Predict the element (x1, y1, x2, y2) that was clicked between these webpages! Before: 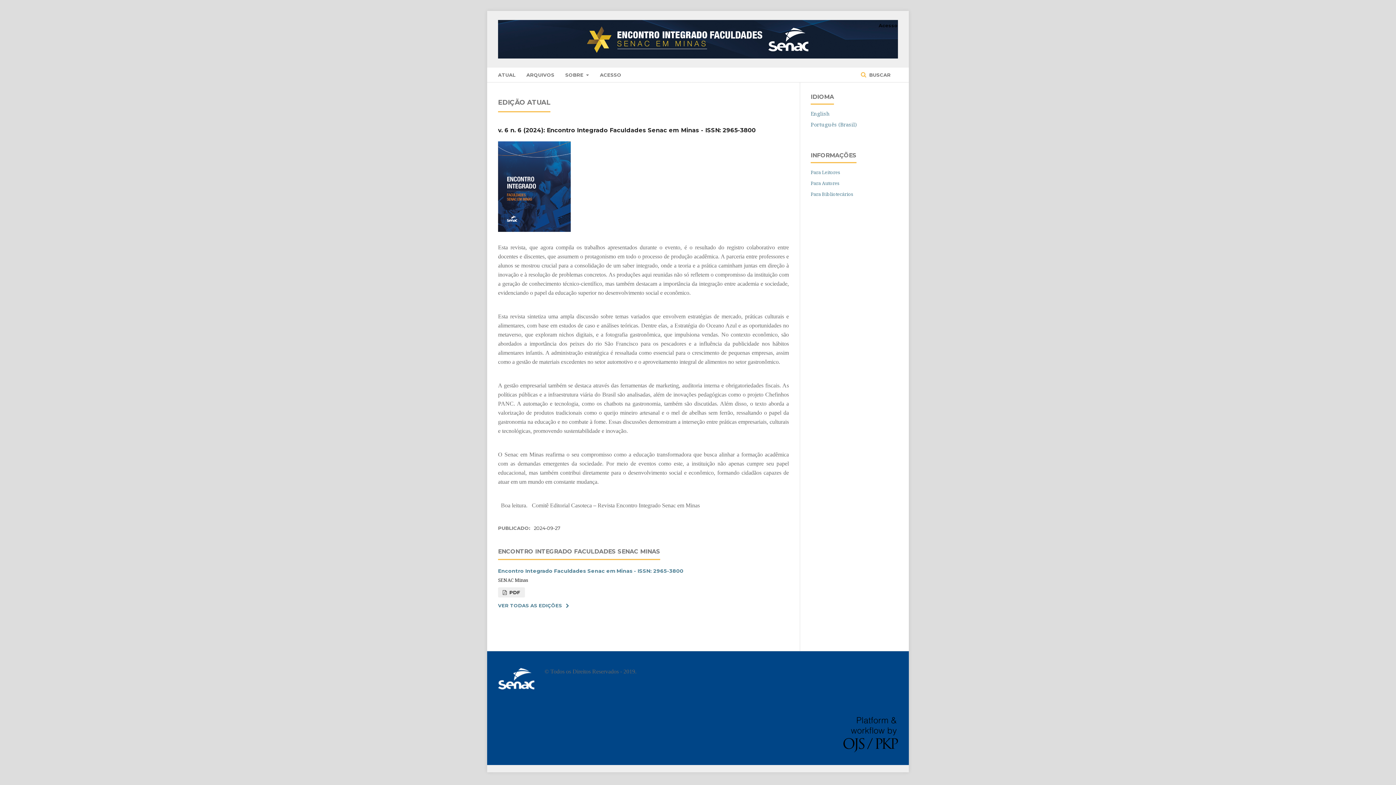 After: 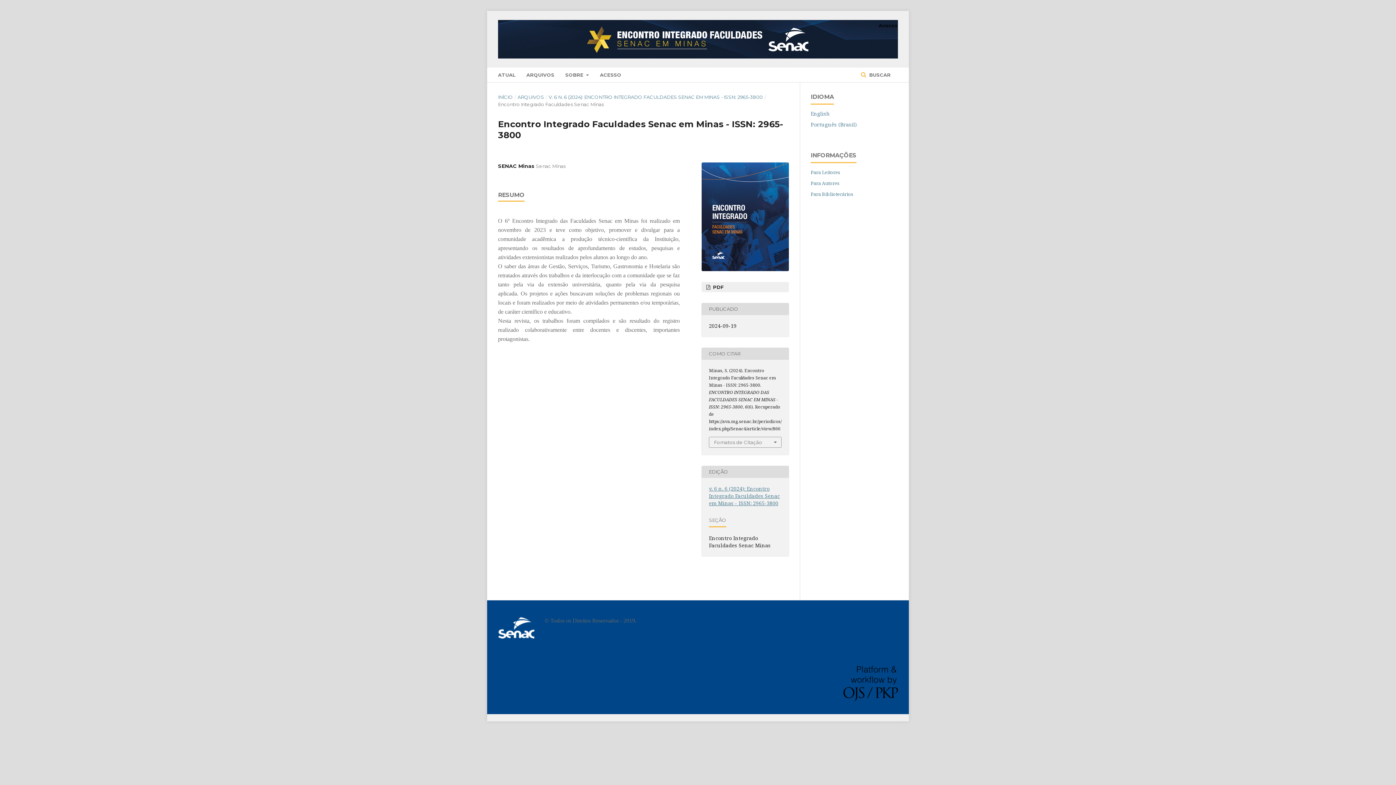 Action: label: Encontro Integrado Faculdades Senac em Minas - ISSN: 2965-3800 bbox: (498, 567, 683, 574)